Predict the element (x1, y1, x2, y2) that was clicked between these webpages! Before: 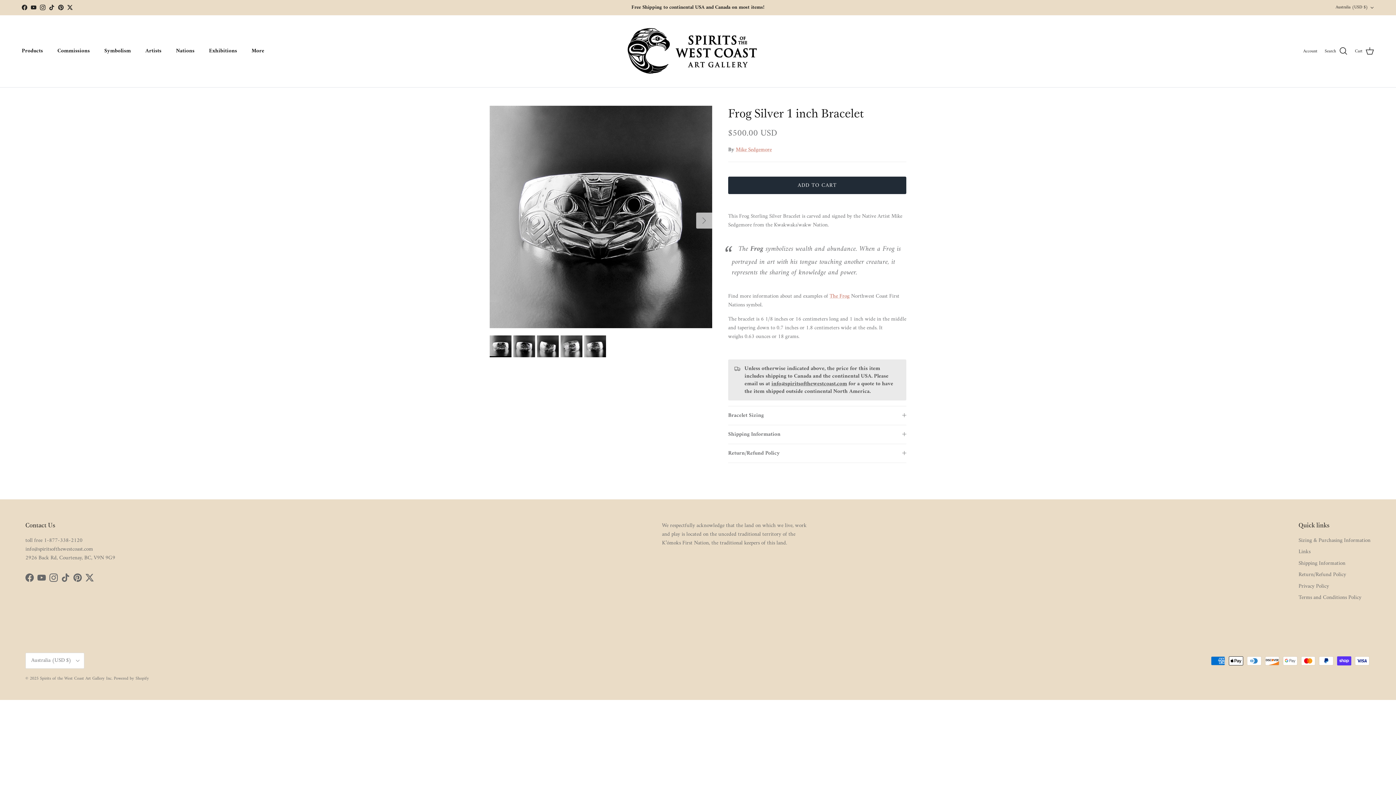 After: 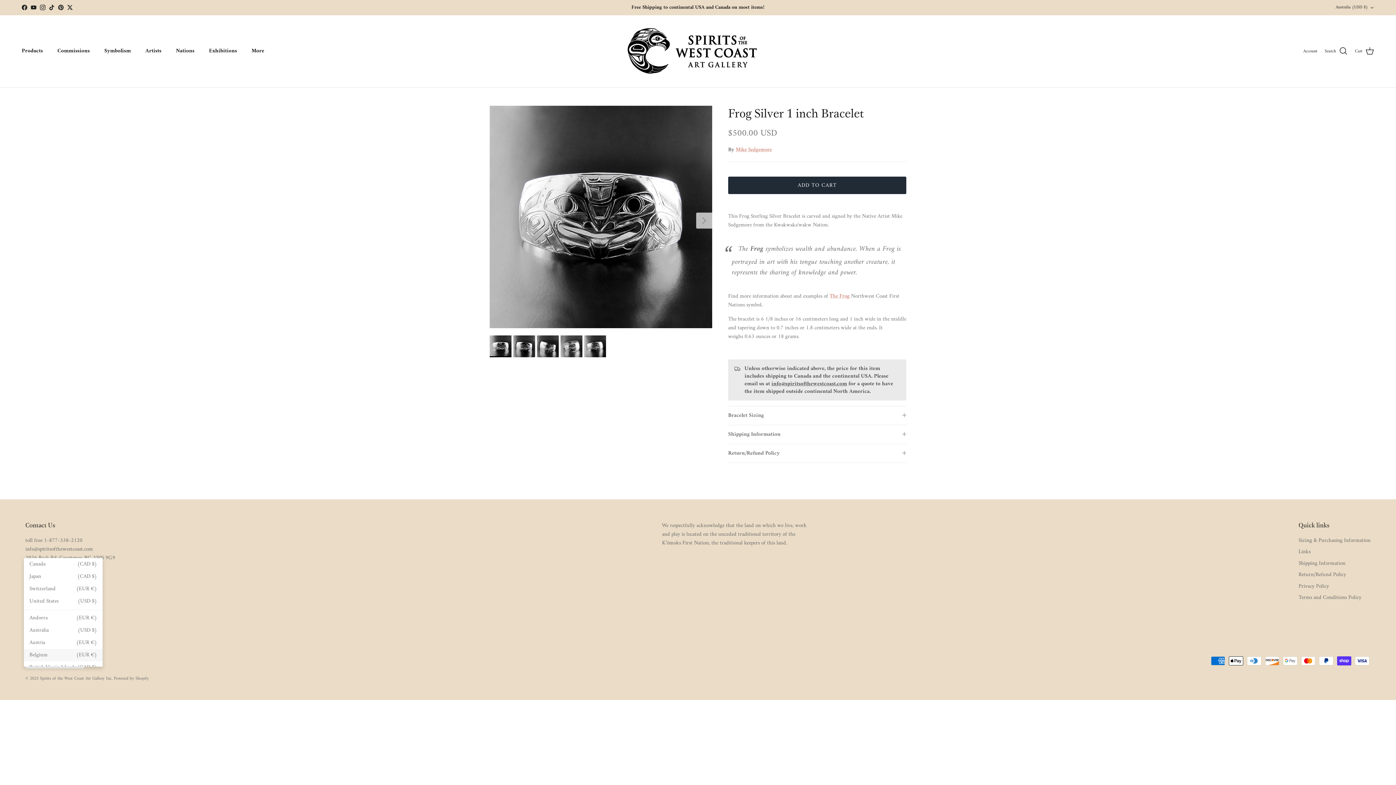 Action: label: Australia (USD $) bbox: (25, 652, 84, 669)